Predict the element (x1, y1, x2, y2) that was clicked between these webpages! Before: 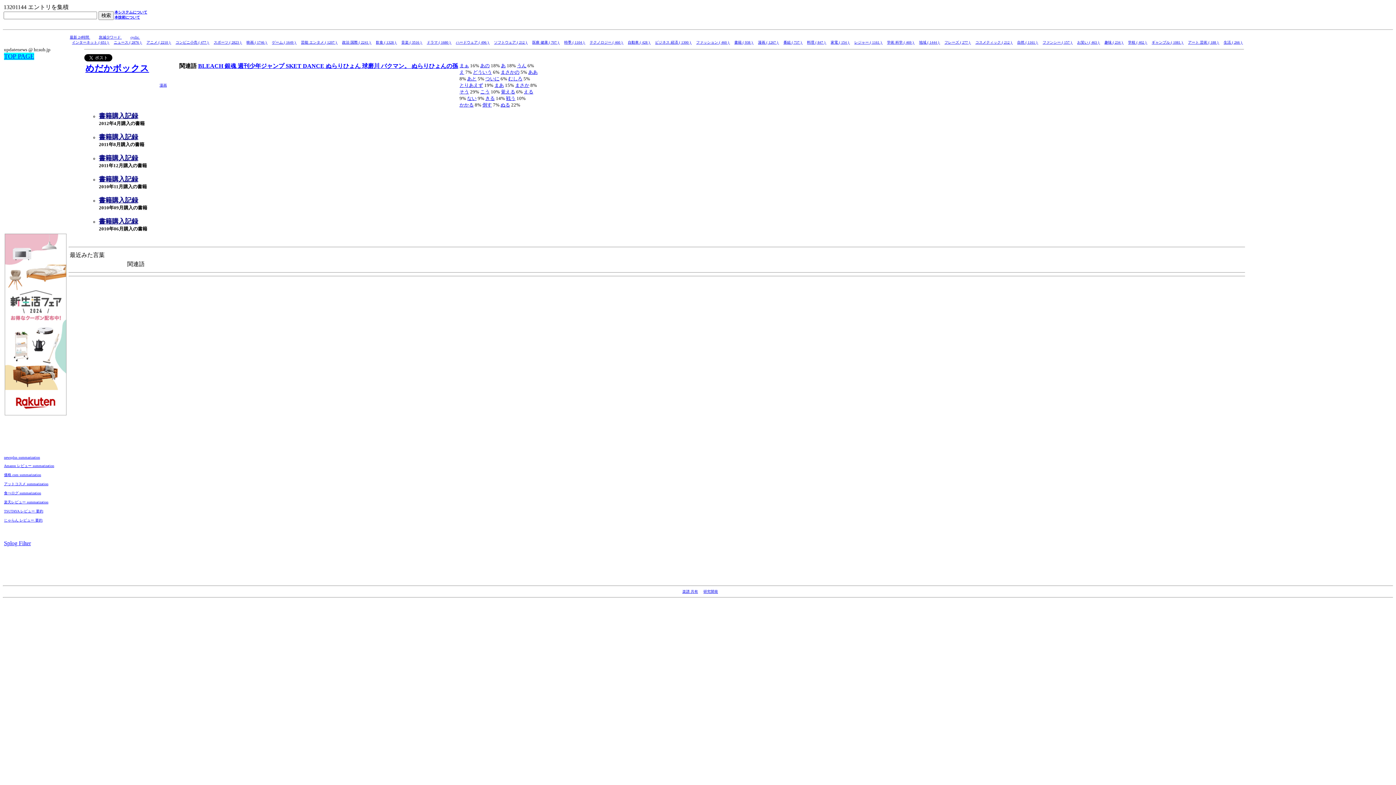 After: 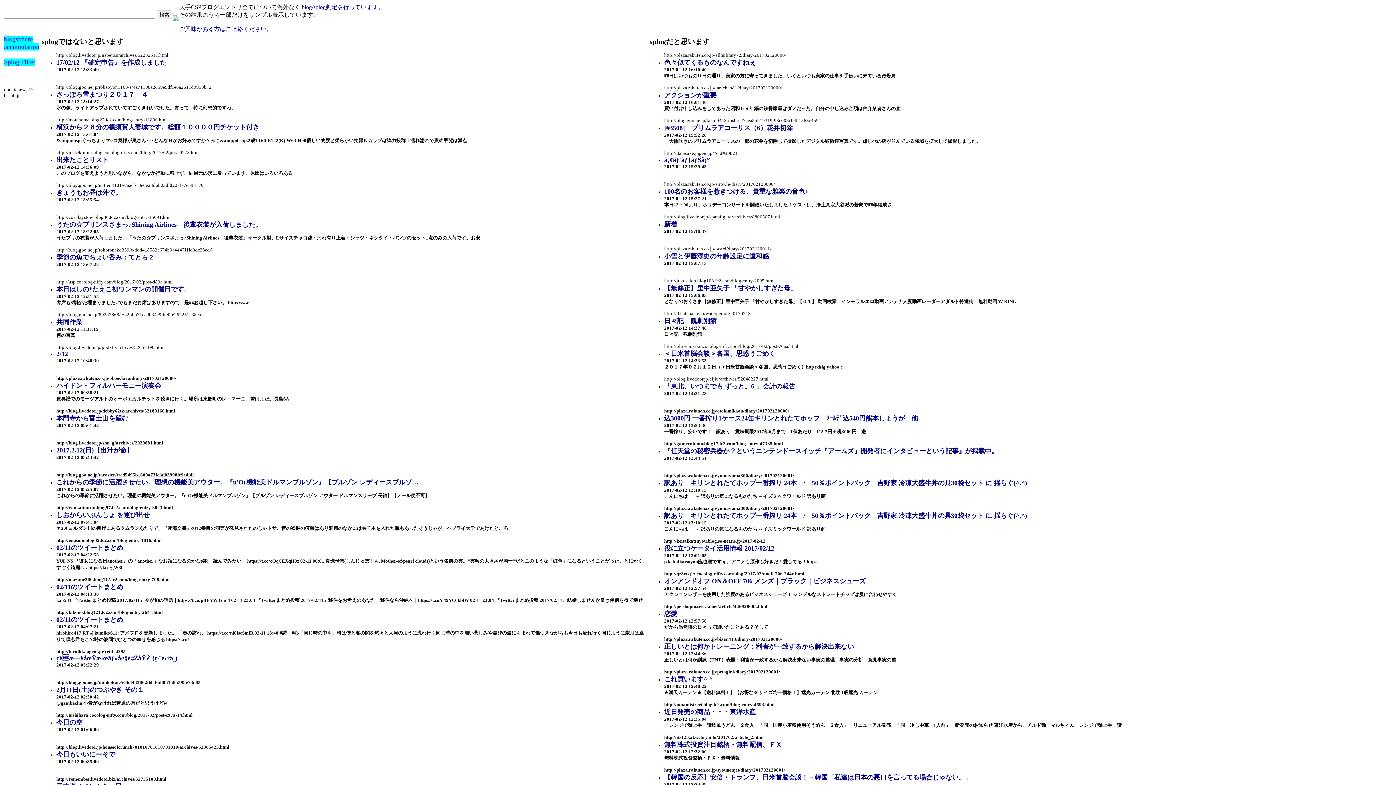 Action: bbox: (4, 540, 30, 546) label: Splog Filter